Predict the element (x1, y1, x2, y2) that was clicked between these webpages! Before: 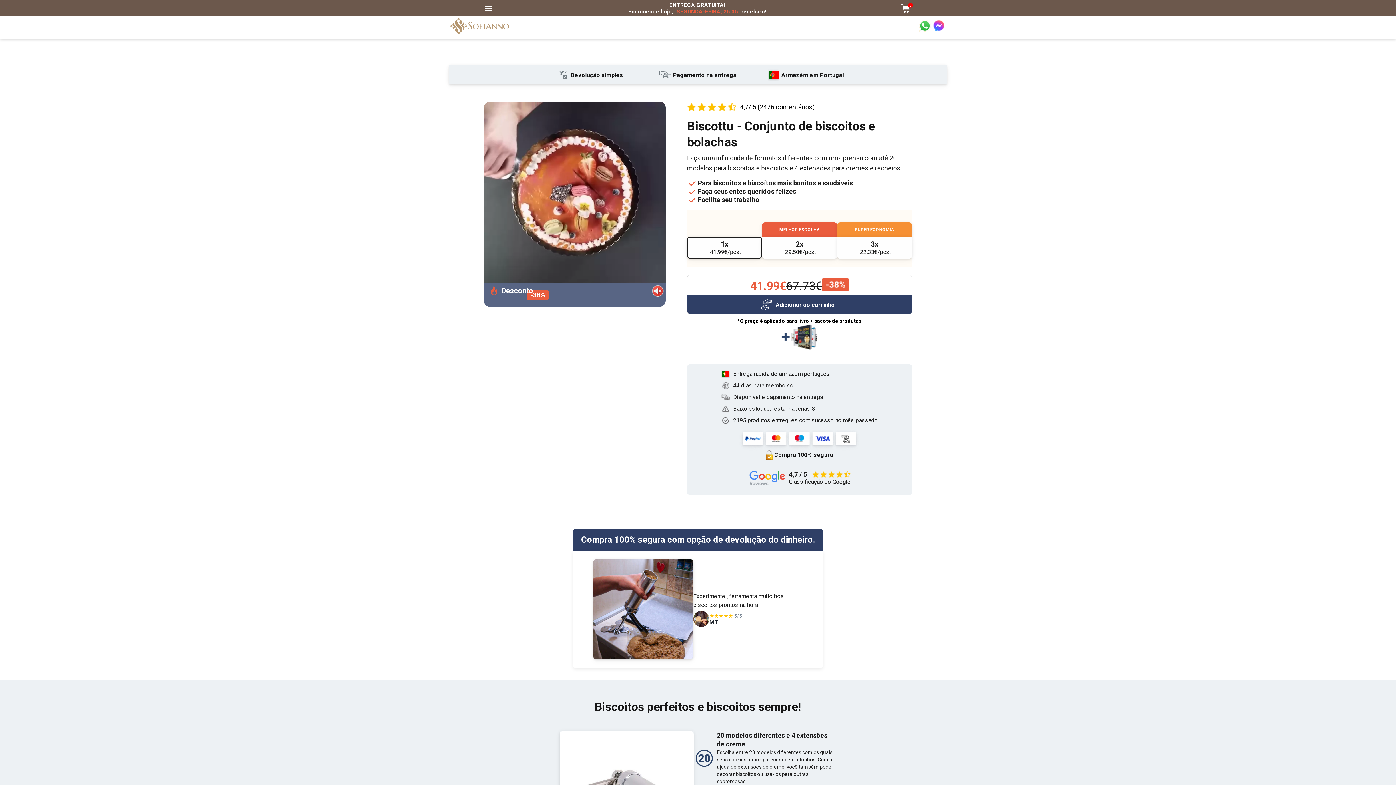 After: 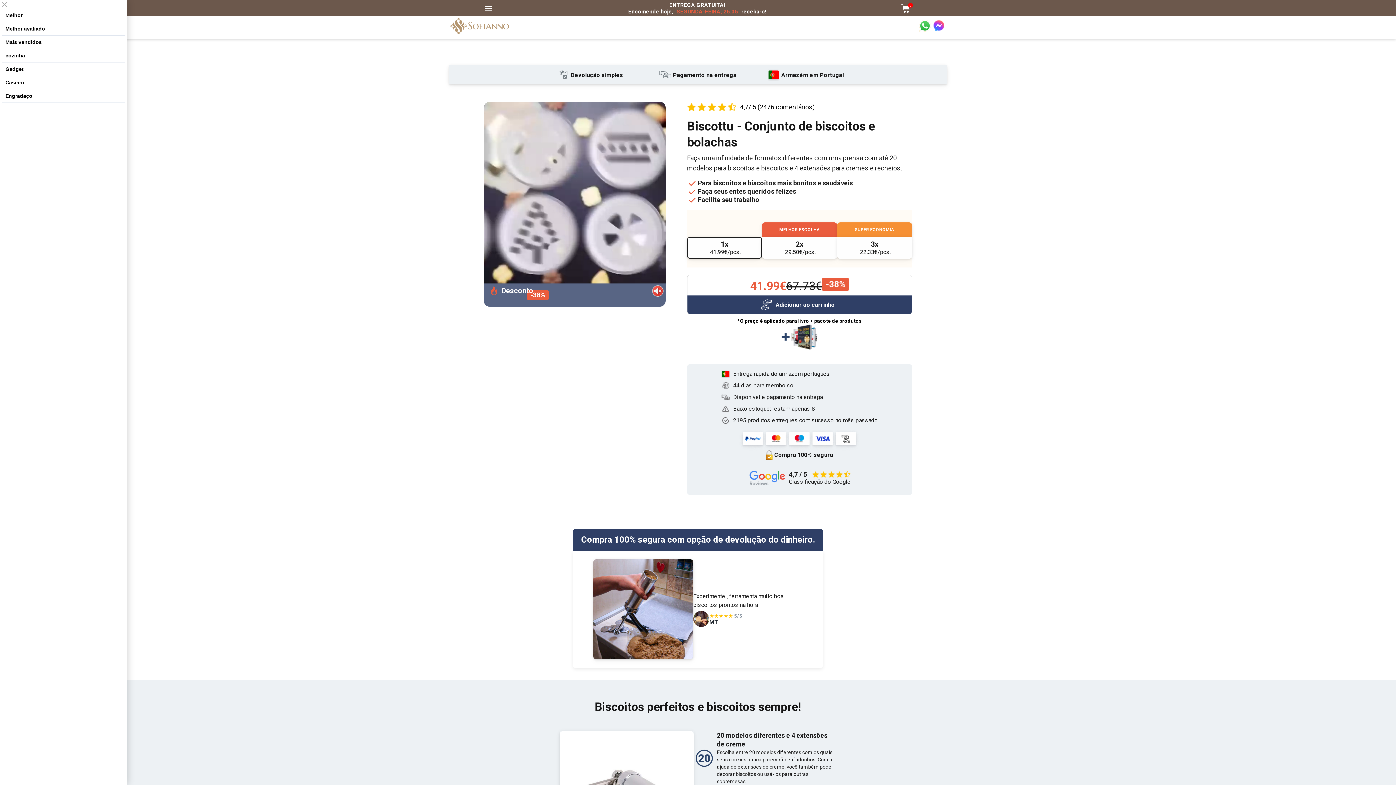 Action: bbox: (484, 3, 493, 12)